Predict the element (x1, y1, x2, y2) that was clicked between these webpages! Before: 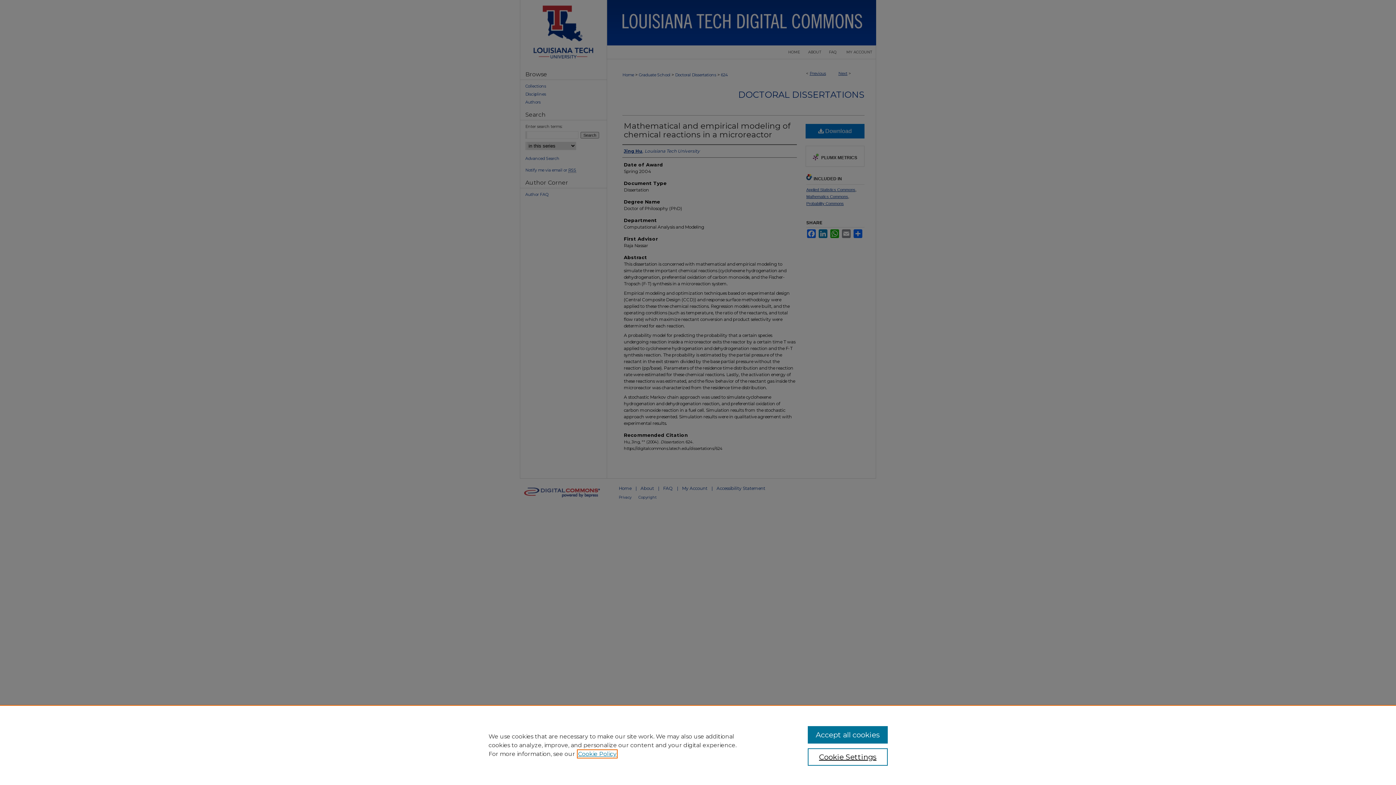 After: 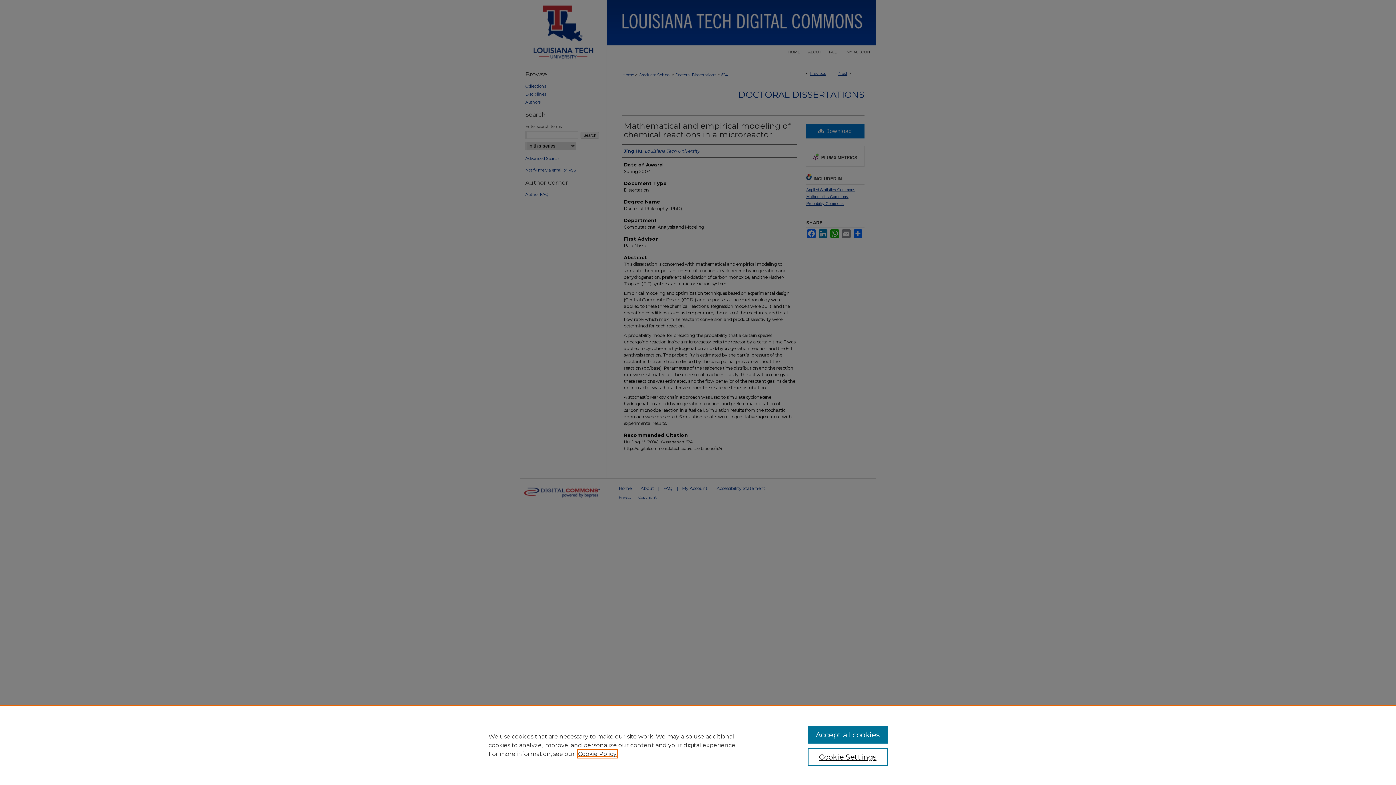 Action: label: , opens in a new tab bbox: (578, 750, 616, 757)